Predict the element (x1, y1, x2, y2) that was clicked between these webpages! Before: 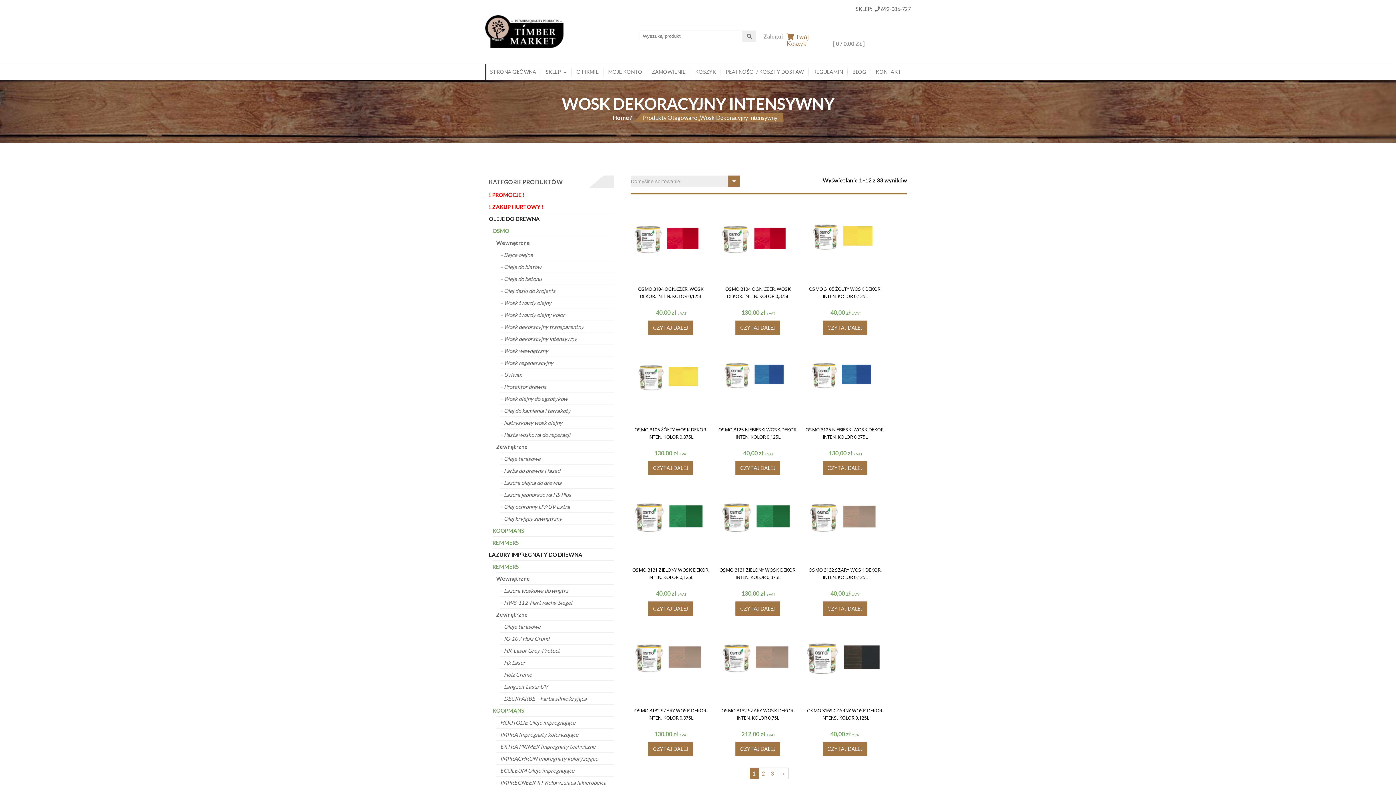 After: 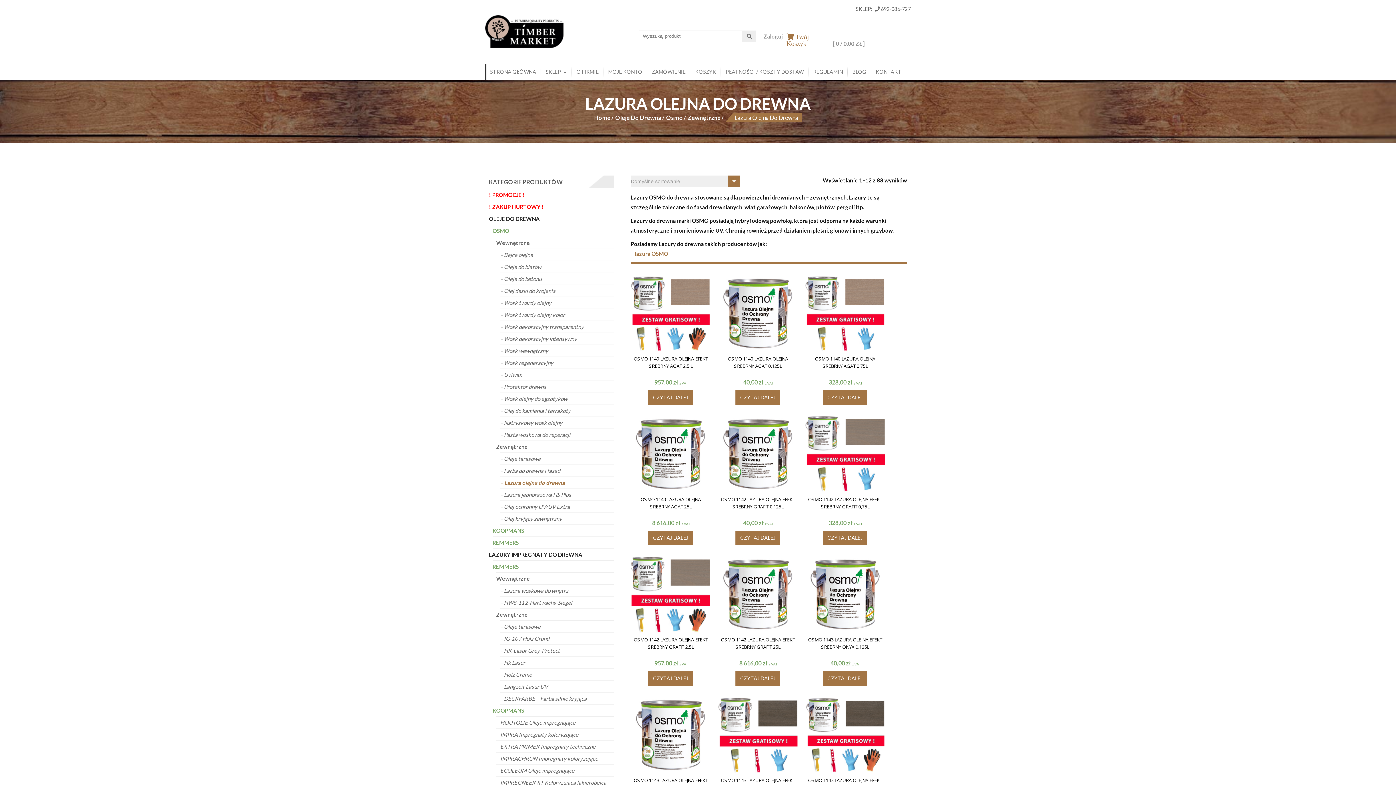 Action: bbox: (500, 479, 561, 486) label: – Lazura olejna do drewna